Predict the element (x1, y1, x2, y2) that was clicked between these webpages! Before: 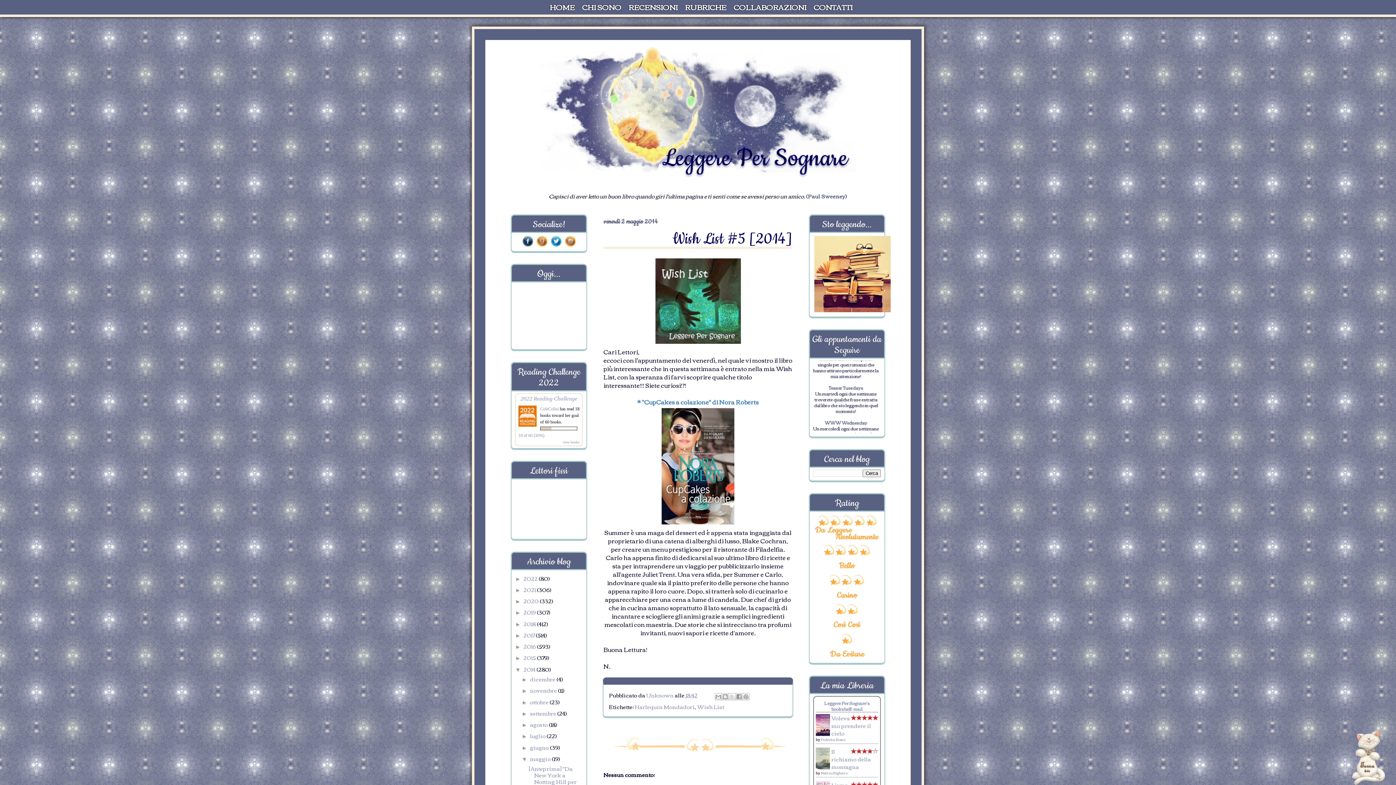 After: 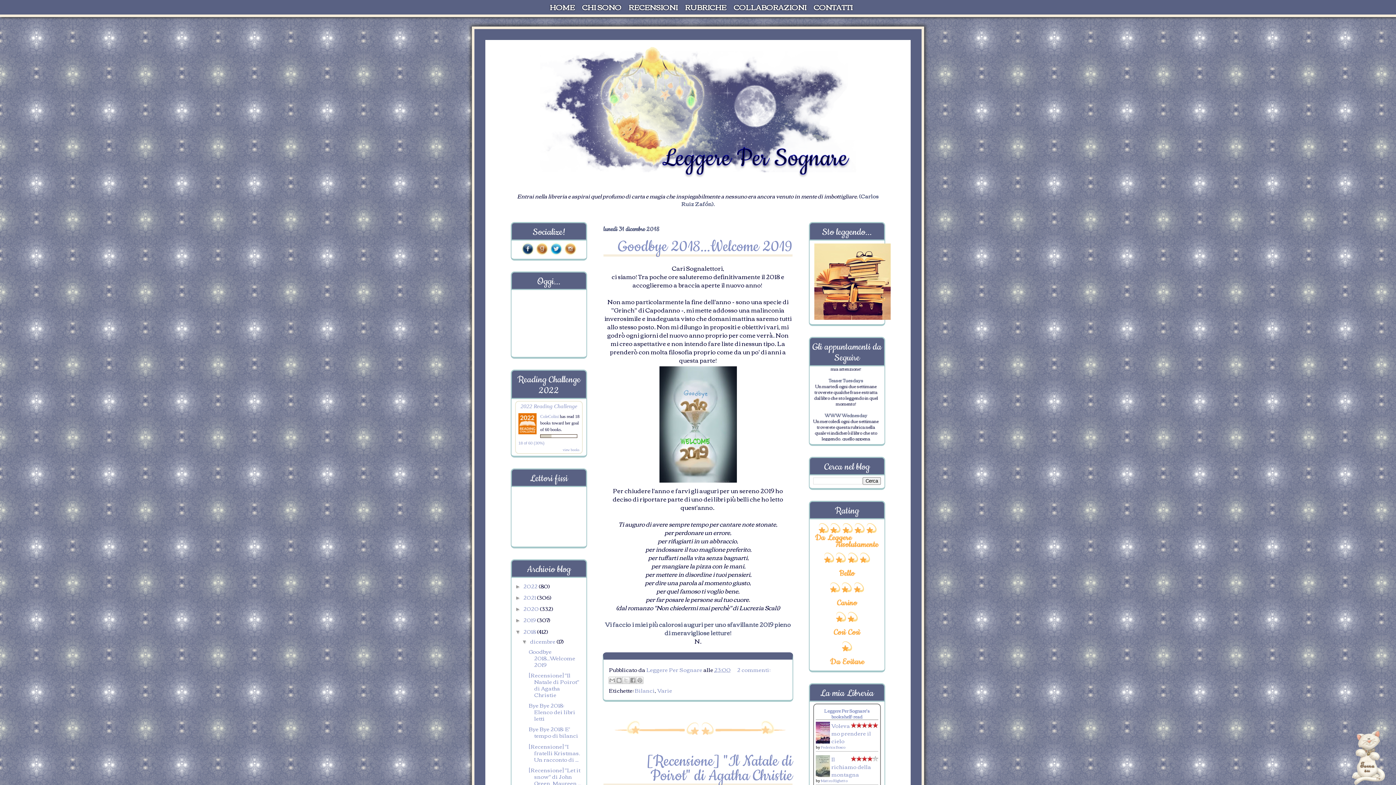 Action: label: 2018  bbox: (523, 618, 537, 628)